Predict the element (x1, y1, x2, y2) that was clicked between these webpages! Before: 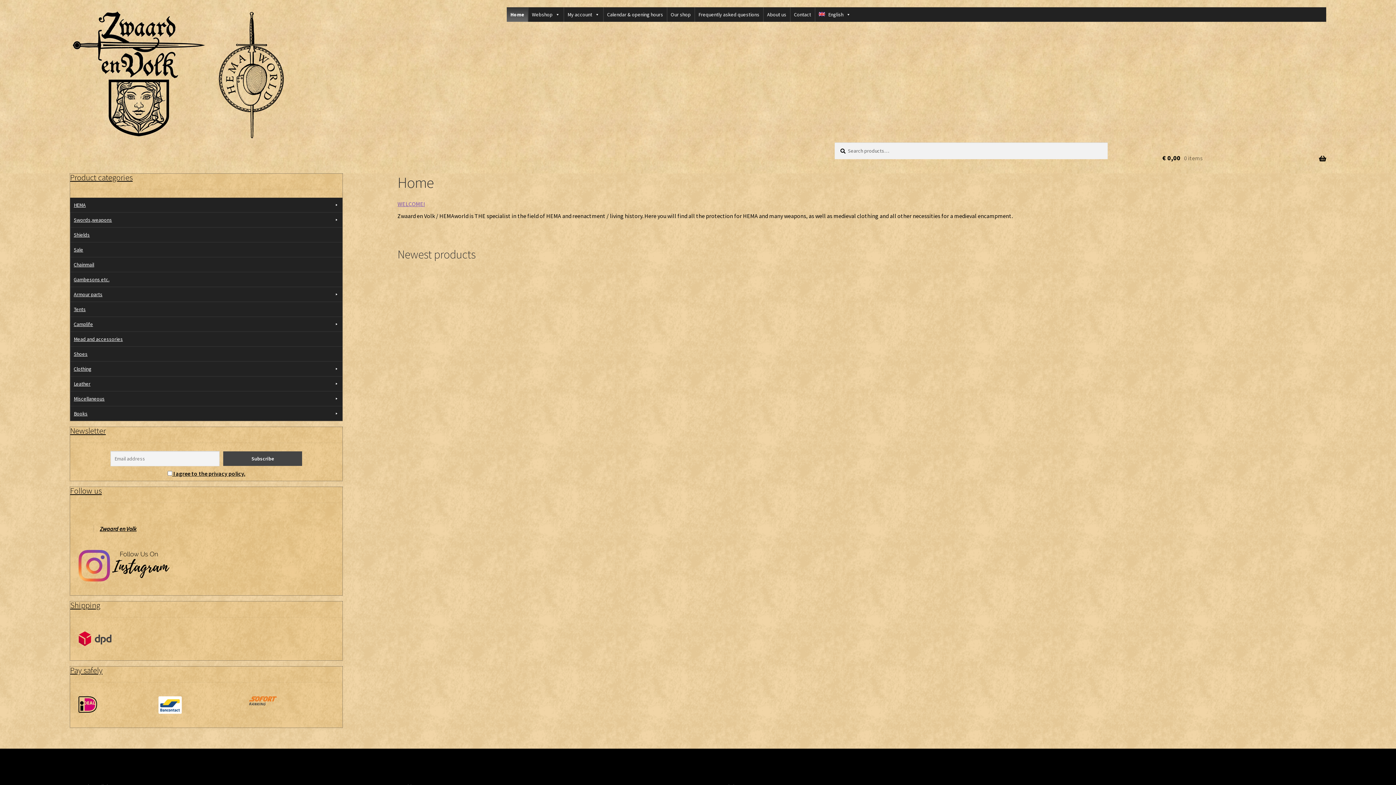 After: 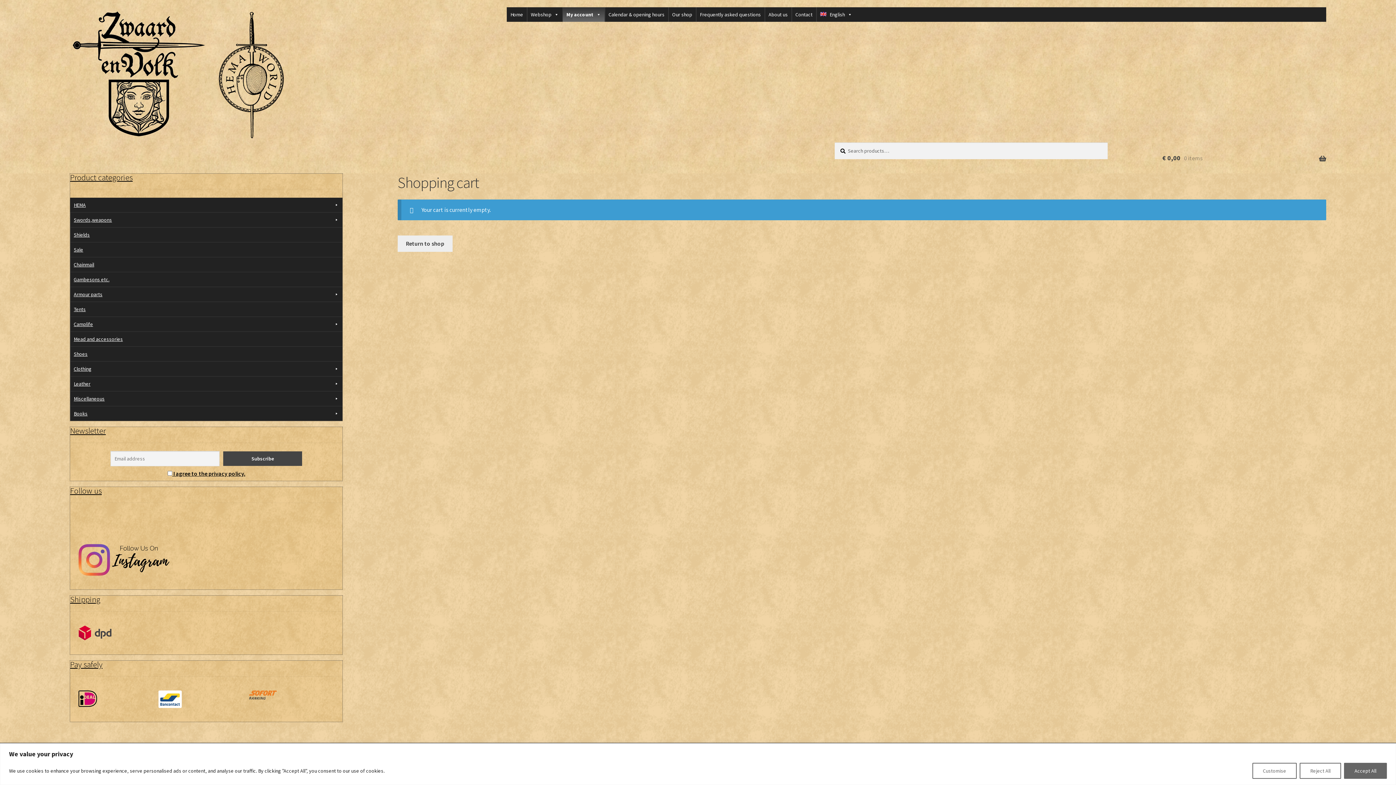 Action: bbox: (1162, 142, 1326, 173) label: € 0,00 0 items